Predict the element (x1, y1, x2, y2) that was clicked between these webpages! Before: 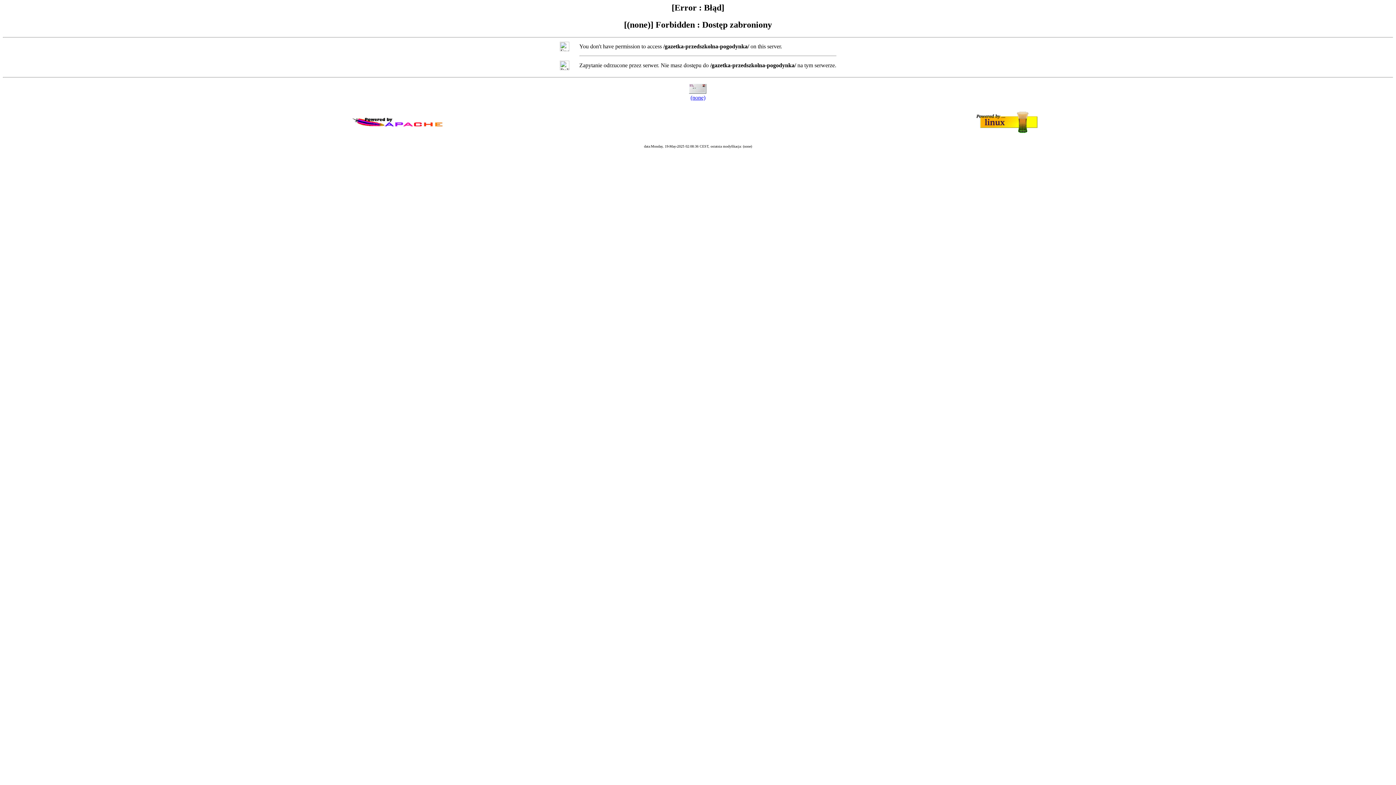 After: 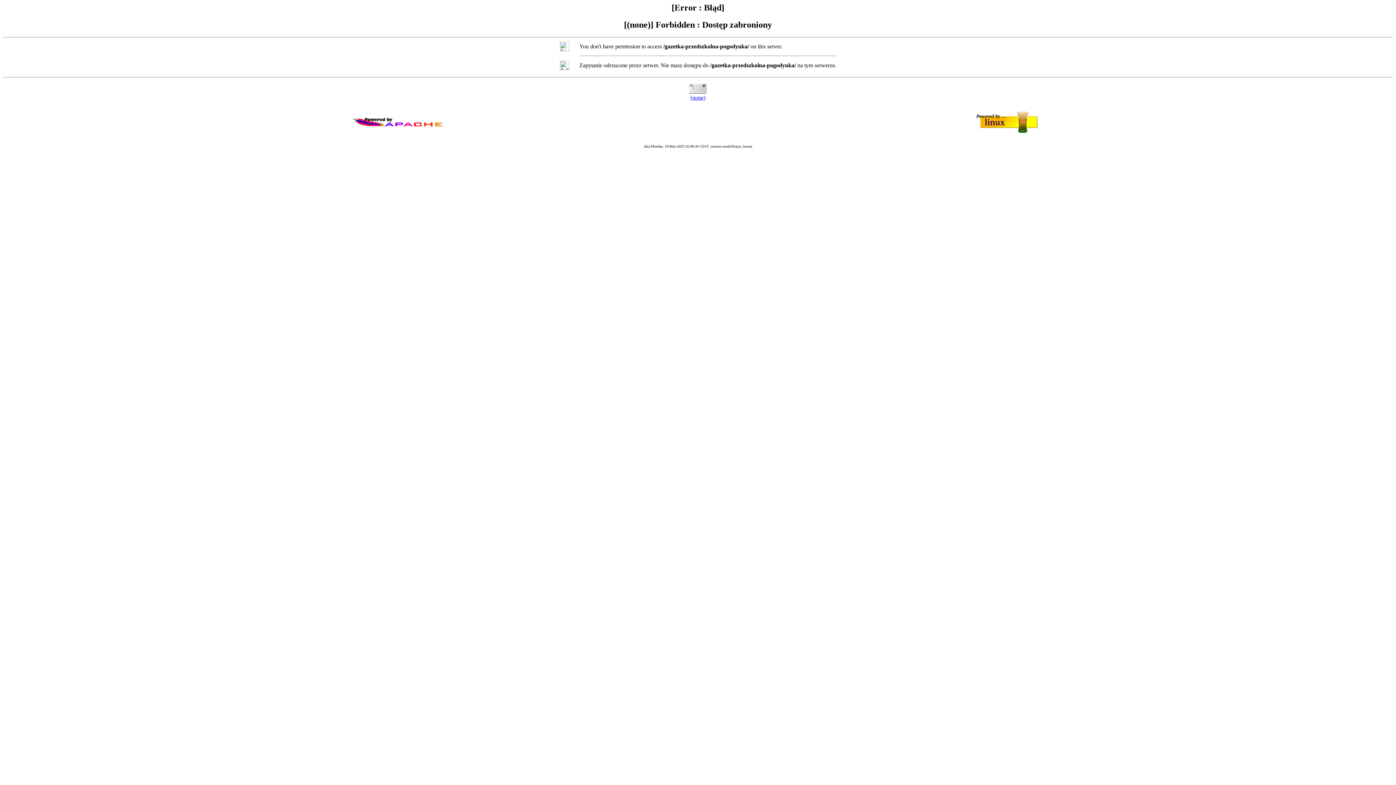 Action: bbox: (690, 94, 705, 100) label: (none)